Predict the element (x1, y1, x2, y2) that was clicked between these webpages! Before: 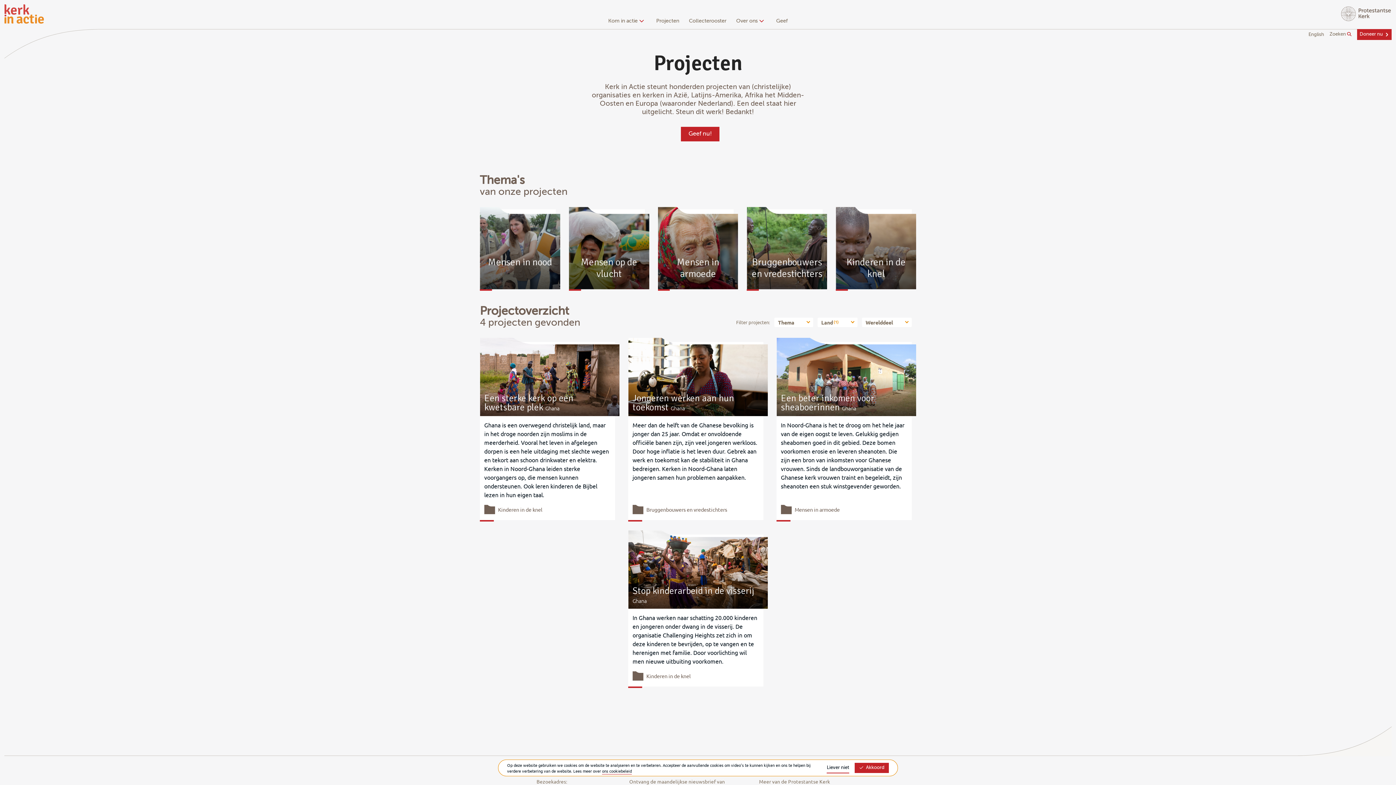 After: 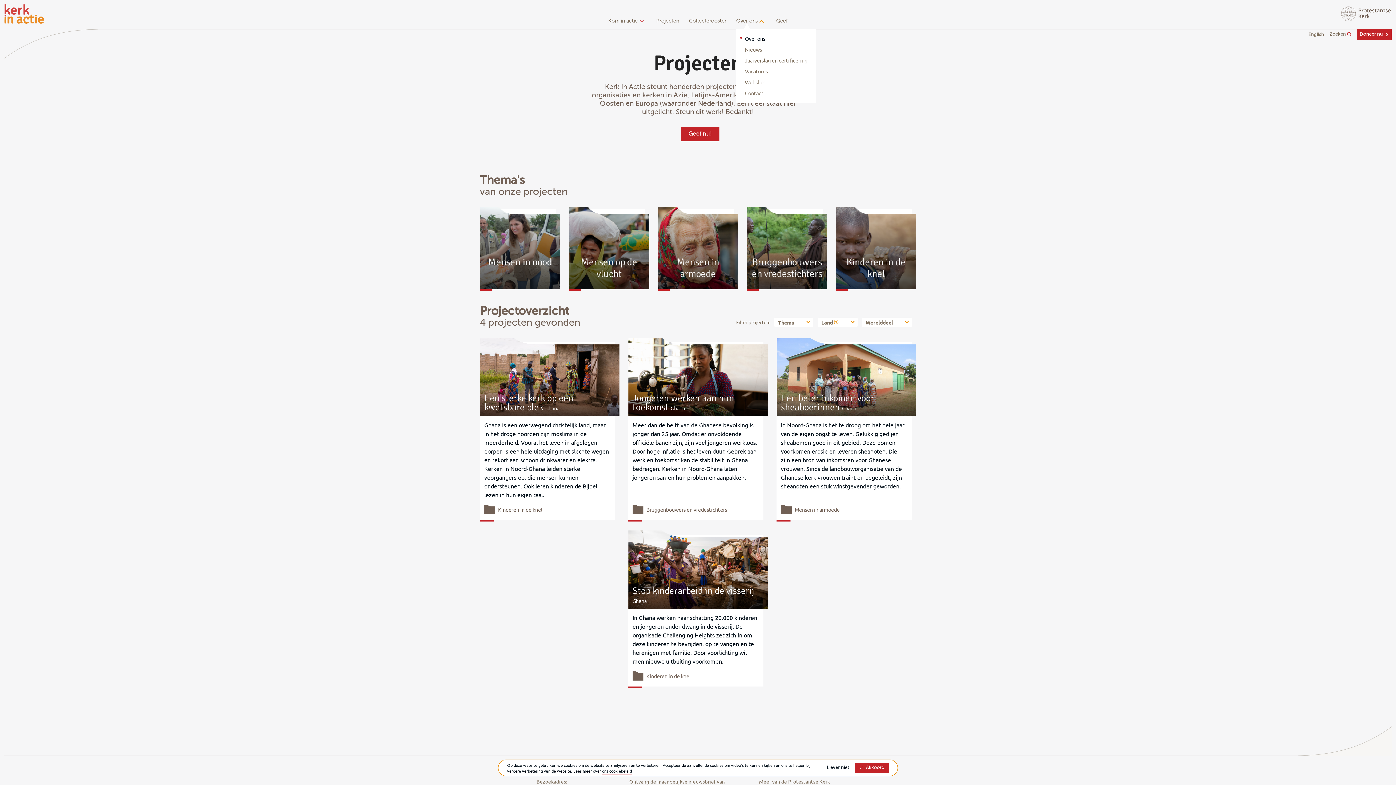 Action: label: Over ons bbox: (732, 14, 762, 29)